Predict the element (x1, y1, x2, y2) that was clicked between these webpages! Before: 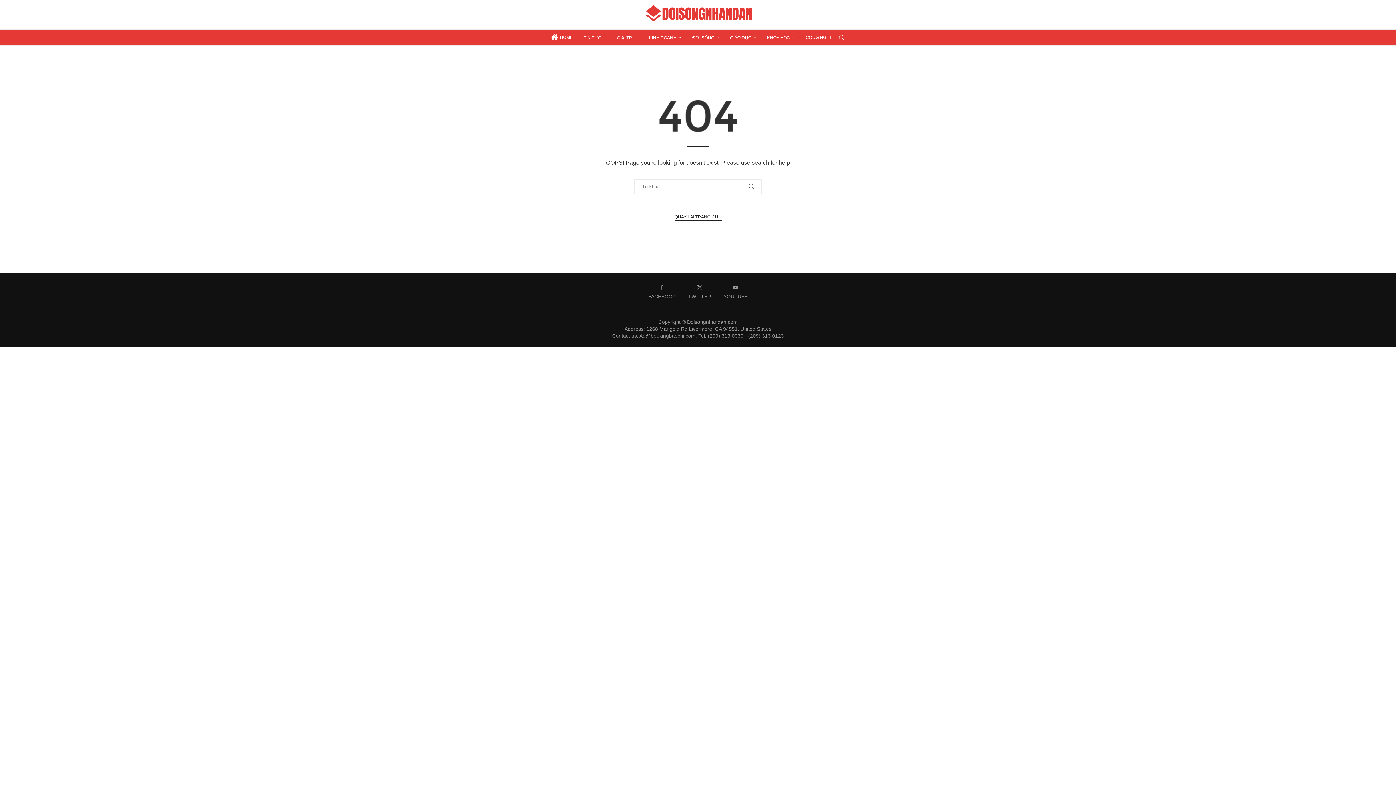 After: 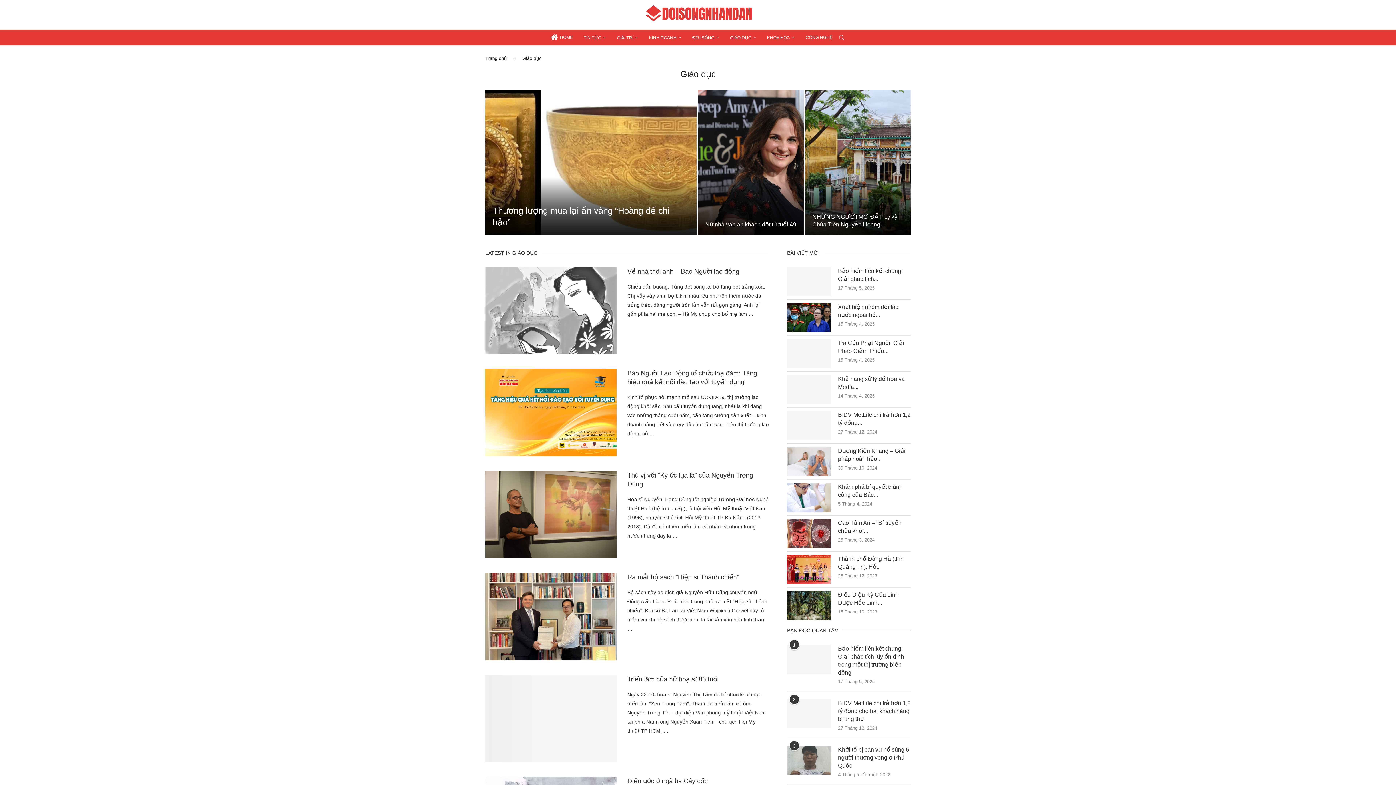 Action: bbox: (730, 29, 756, 45) label: GIÁO DỤC